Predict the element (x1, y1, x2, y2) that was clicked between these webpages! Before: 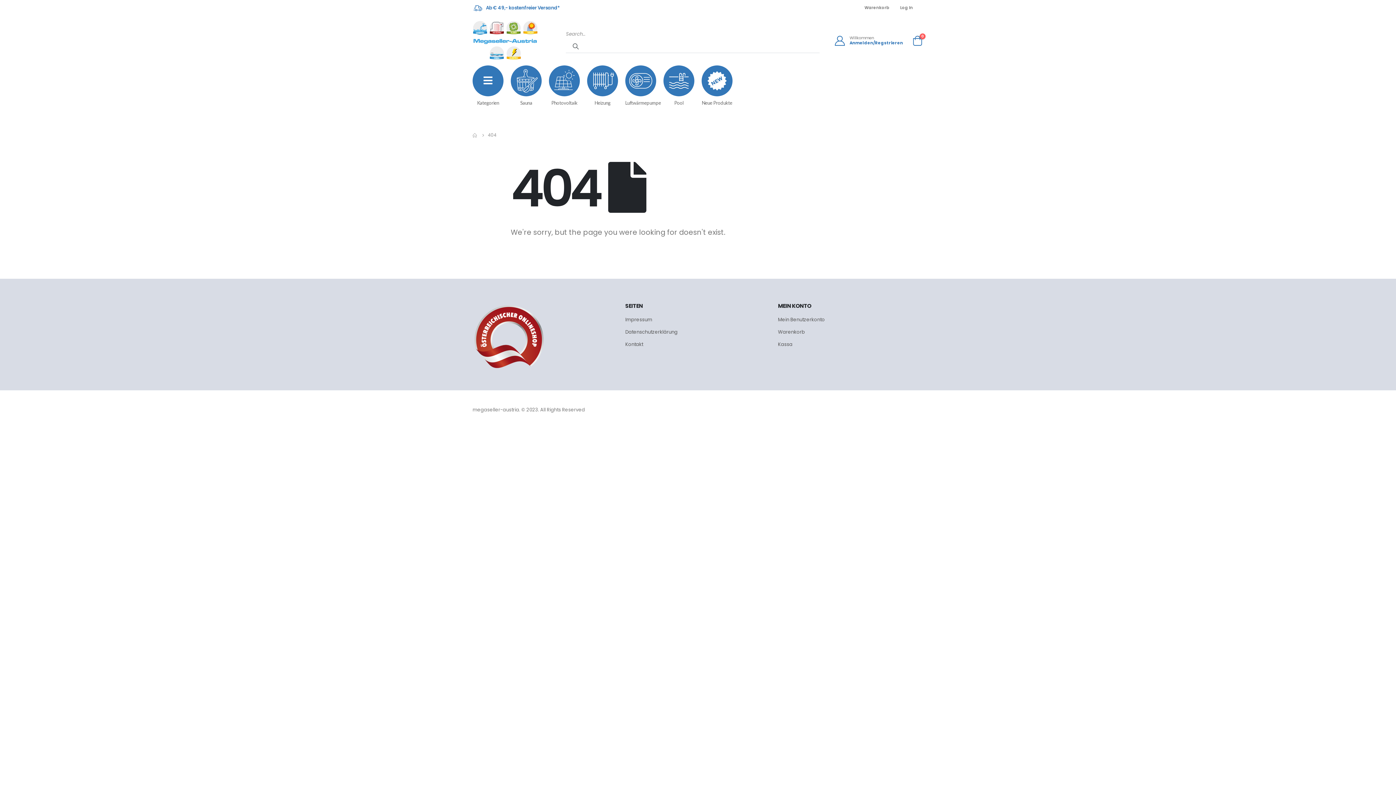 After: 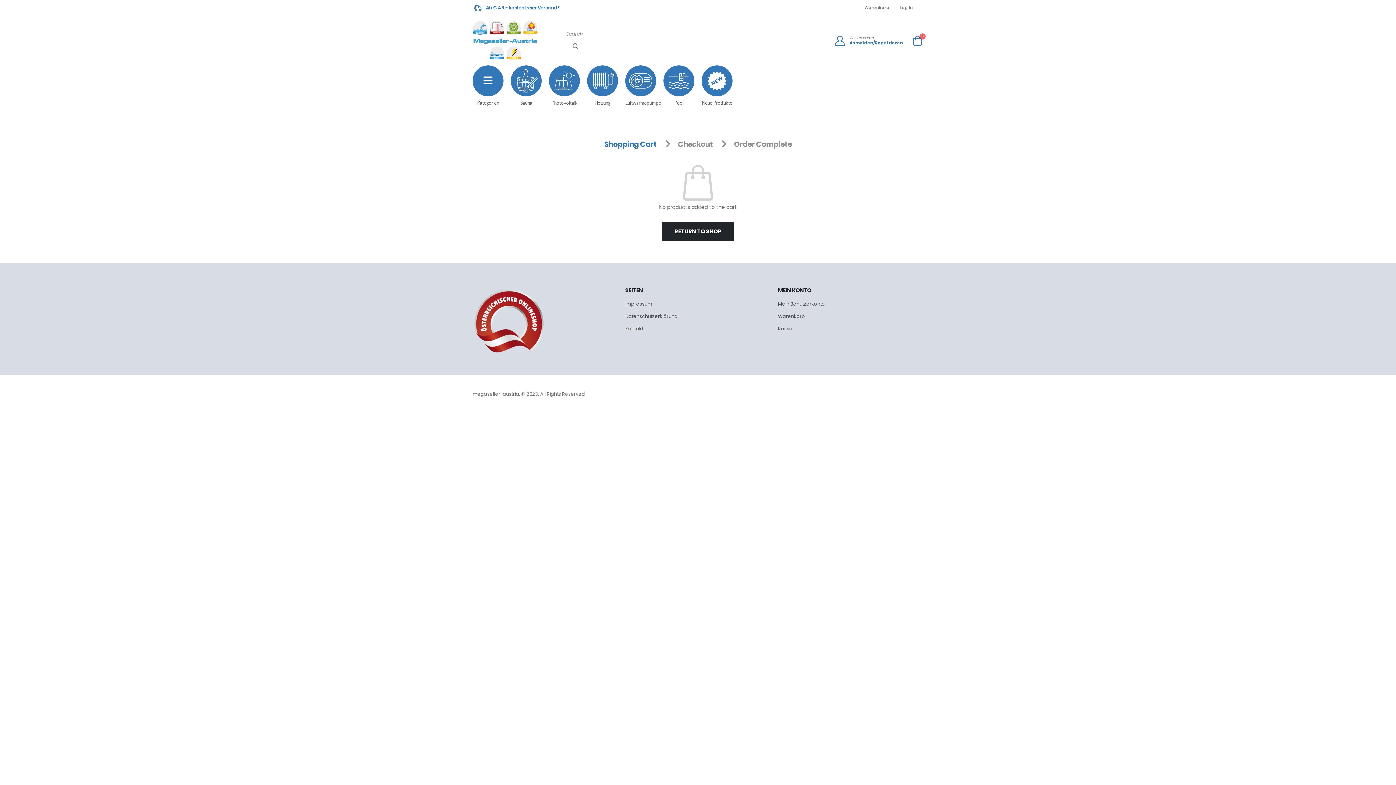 Action: label: Warenkorb bbox: (859, 2, 894, 12)